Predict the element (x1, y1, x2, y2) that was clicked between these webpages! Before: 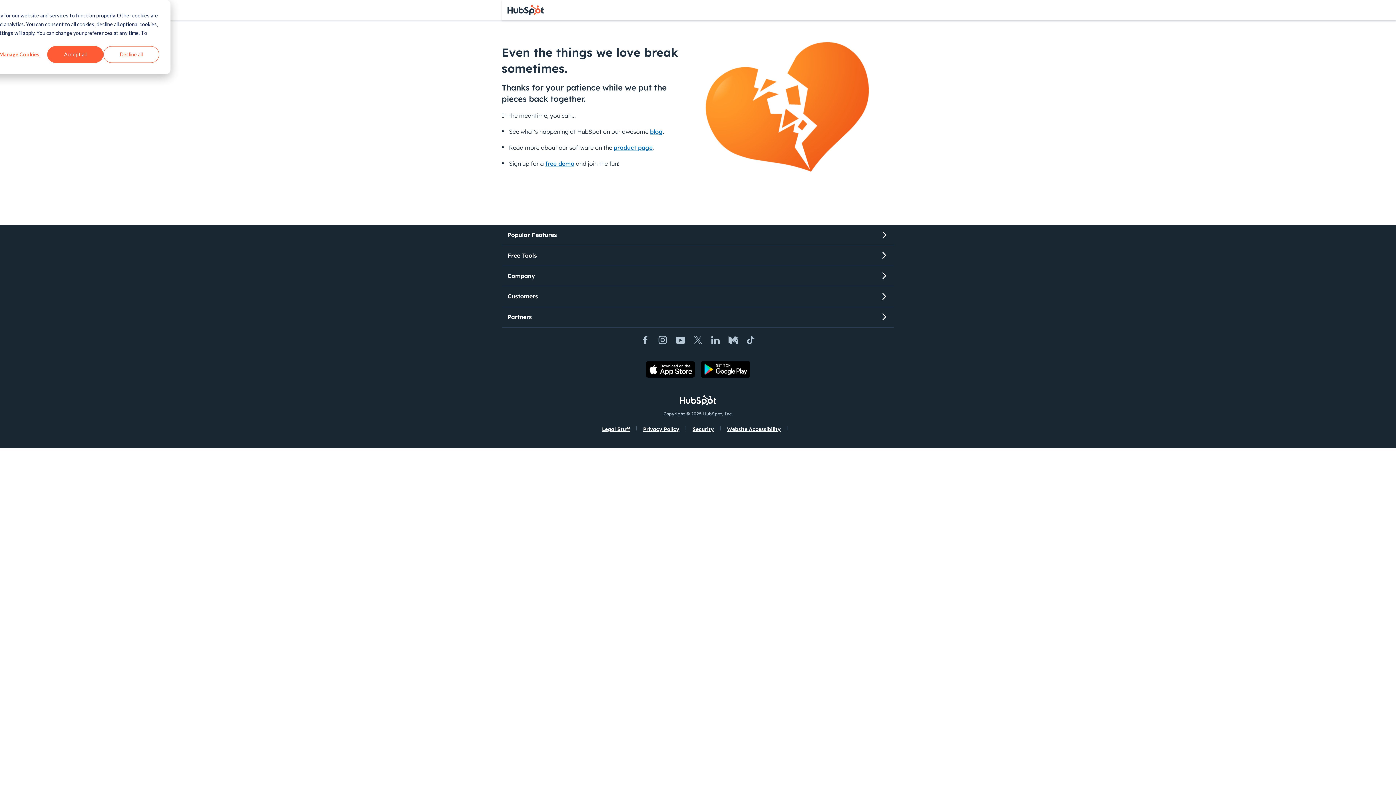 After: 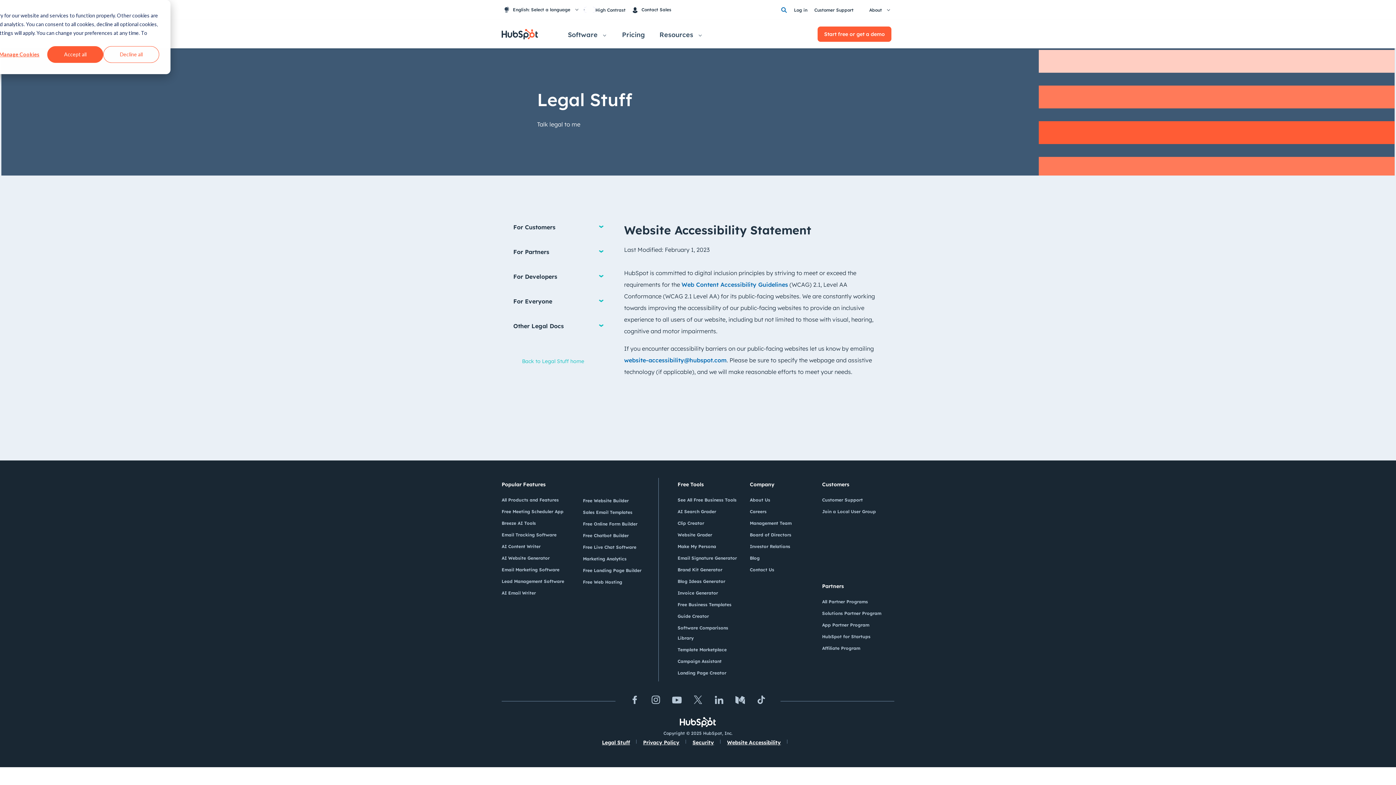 Action: bbox: (721, 422, 786, 436) label: Website Accessibility